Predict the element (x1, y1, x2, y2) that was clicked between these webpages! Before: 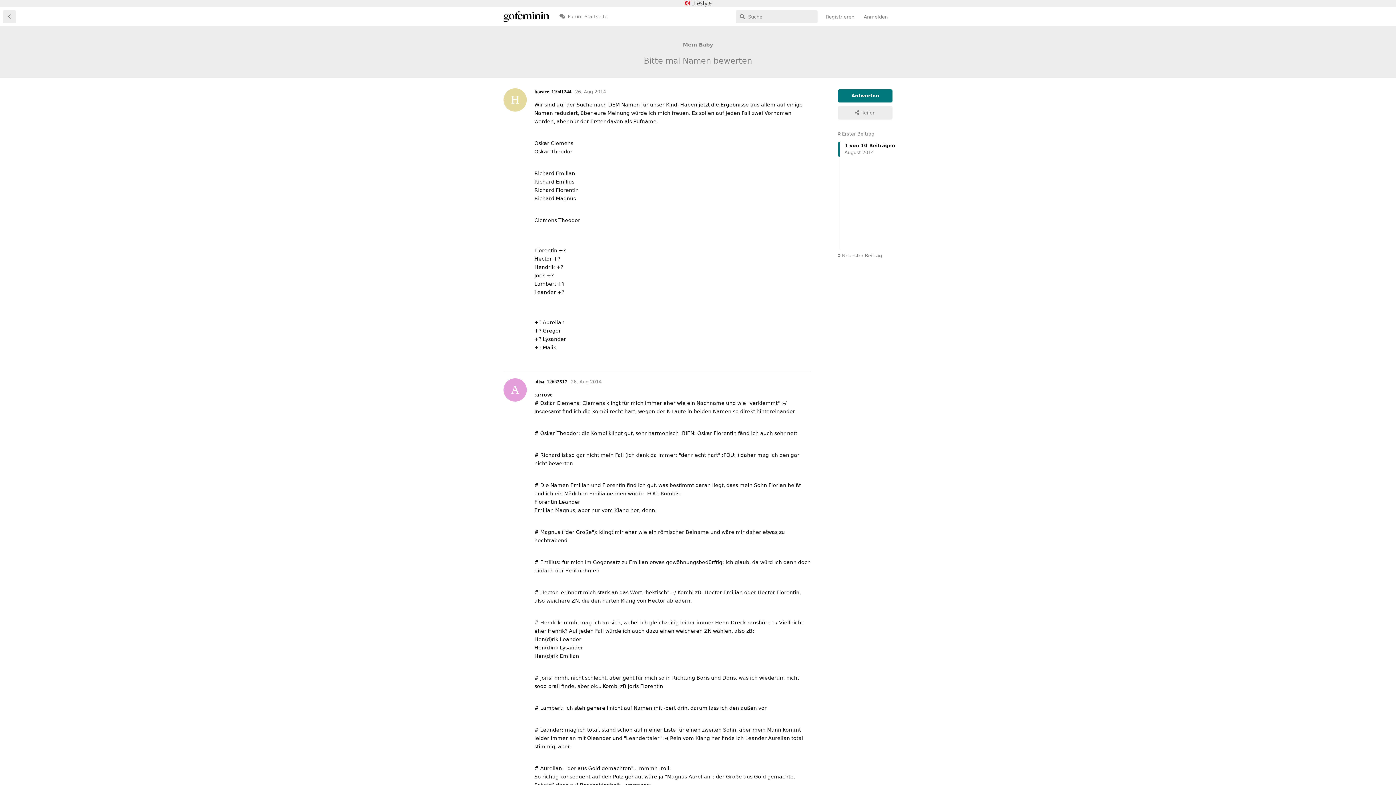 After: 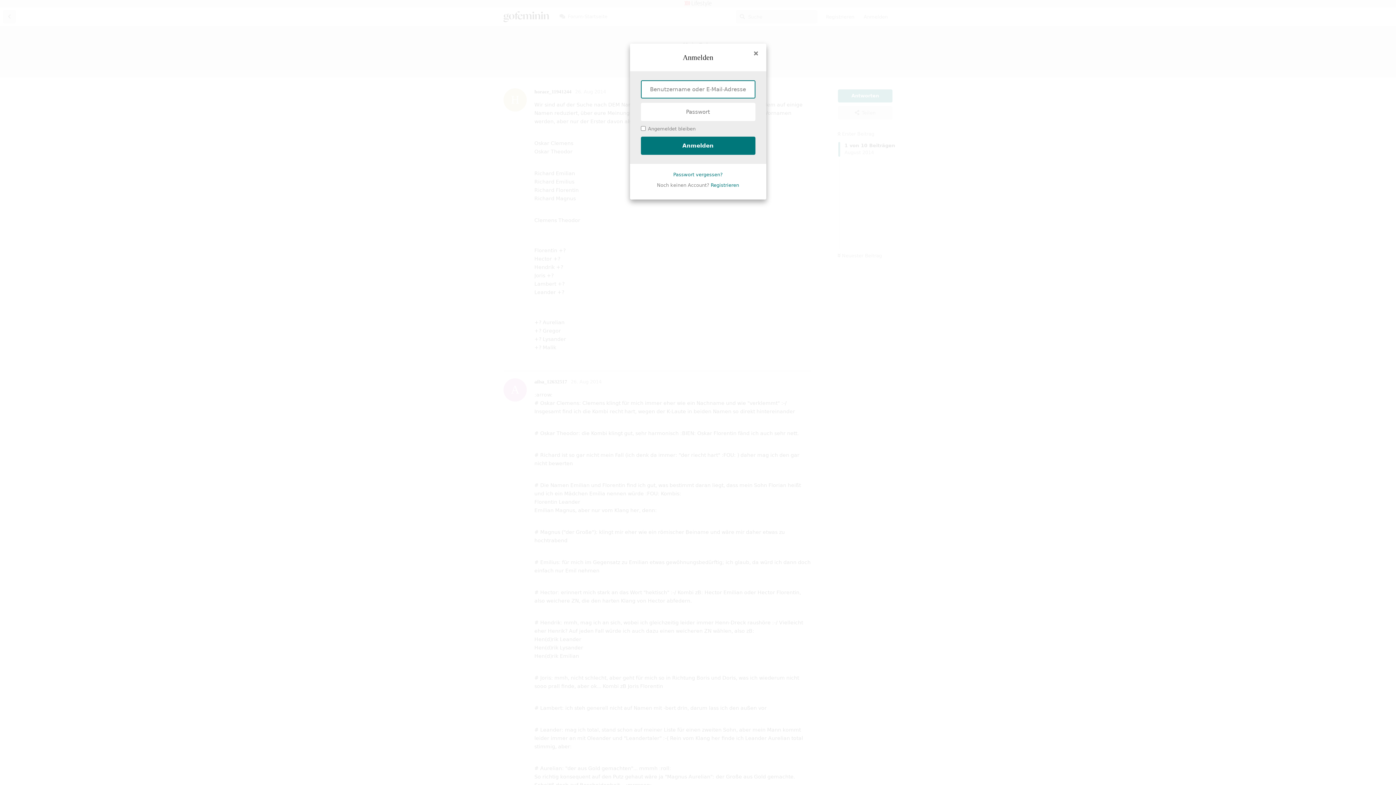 Action: label: Antworten bbox: (777, 355, 810, 368)